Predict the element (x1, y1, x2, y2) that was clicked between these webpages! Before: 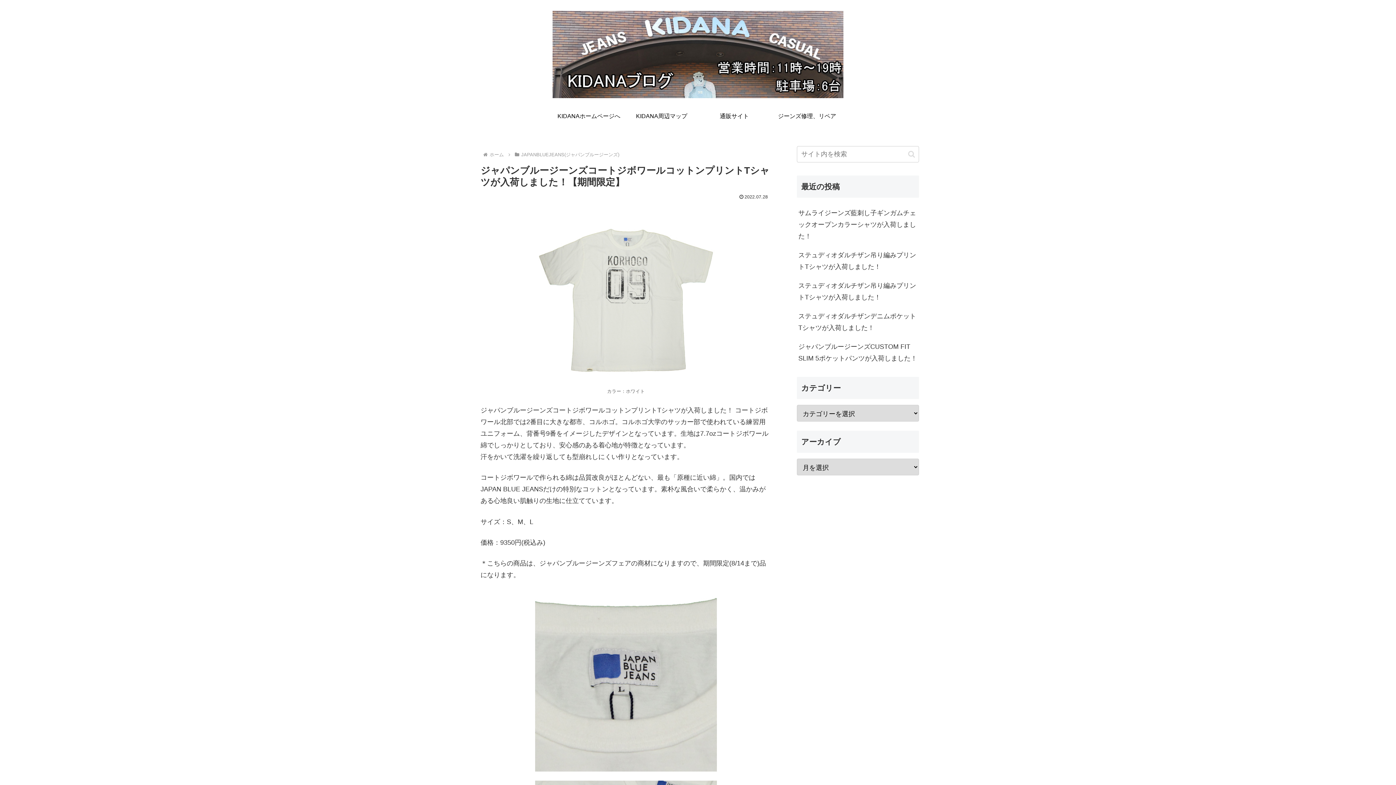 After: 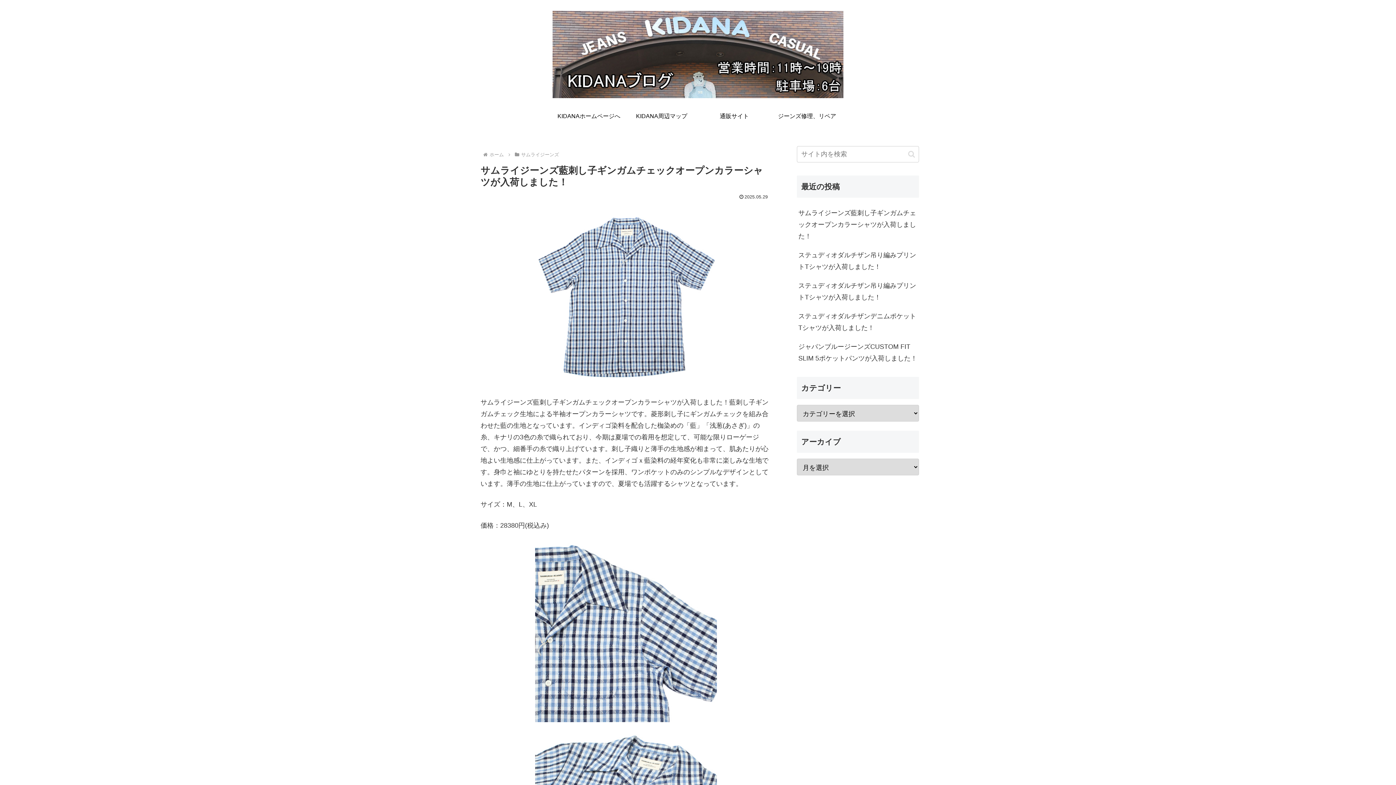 Action: bbox: (797, 203, 919, 245) label: サムライジーンズ藍刺し子ギンガムチェックオープンカラーシャツが入荷しました！